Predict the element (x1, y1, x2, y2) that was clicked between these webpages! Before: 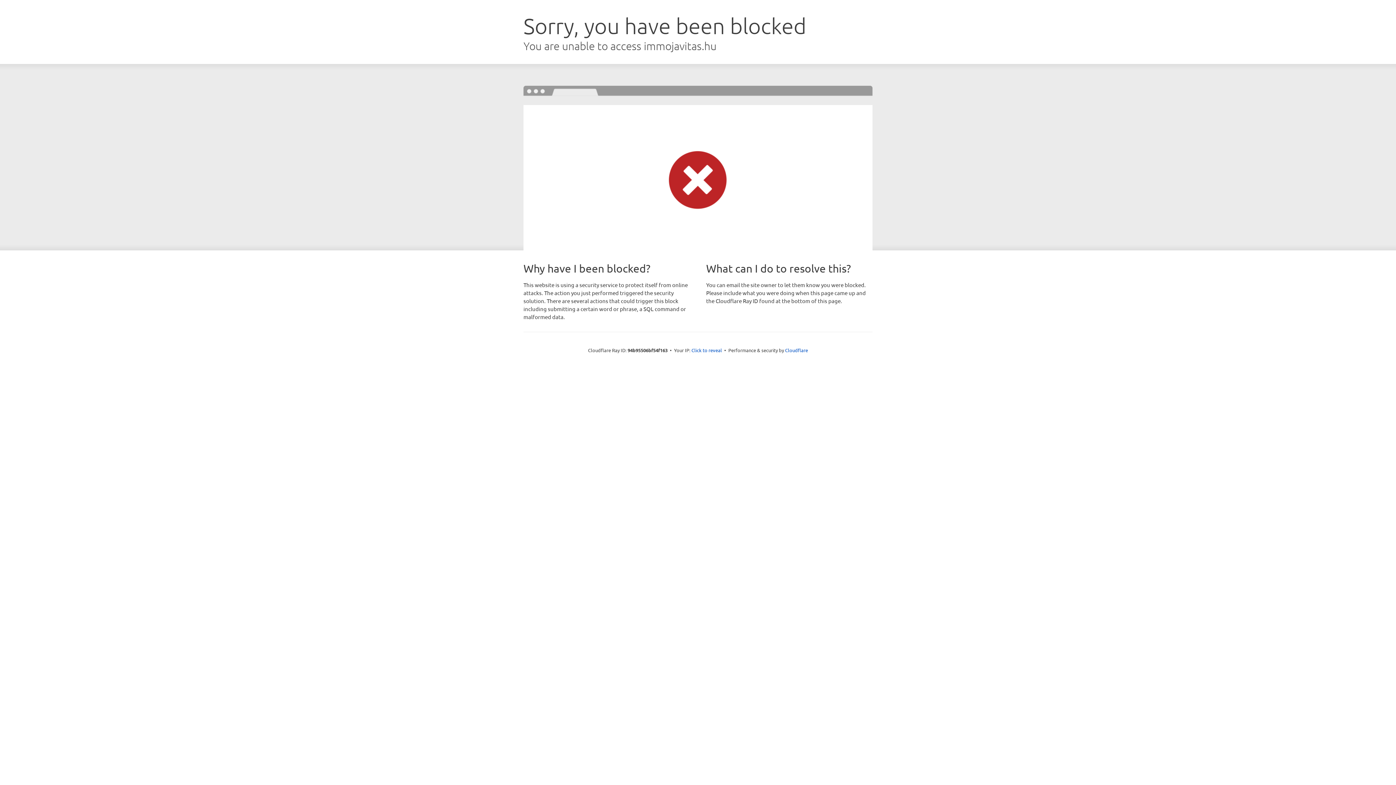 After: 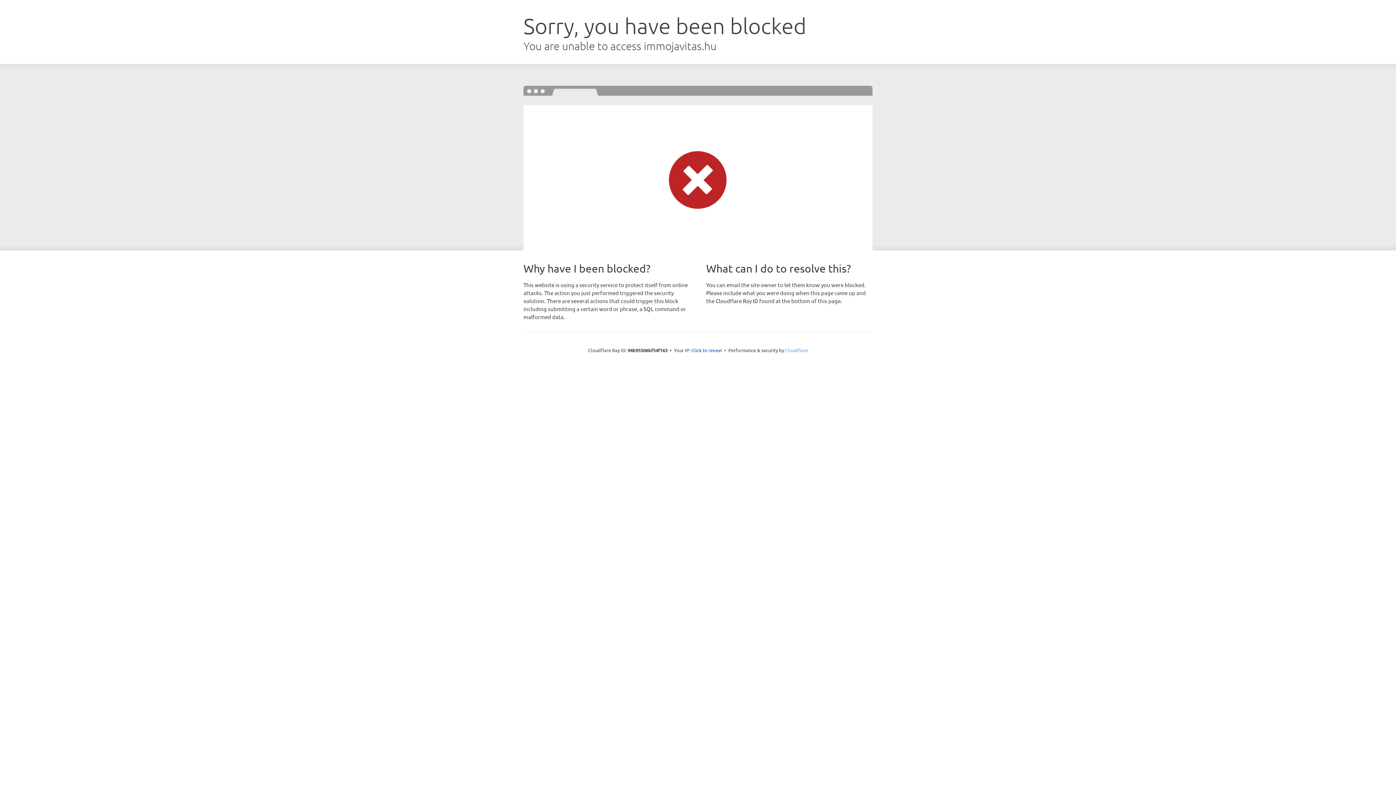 Action: label: Cloudflare bbox: (785, 347, 808, 353)